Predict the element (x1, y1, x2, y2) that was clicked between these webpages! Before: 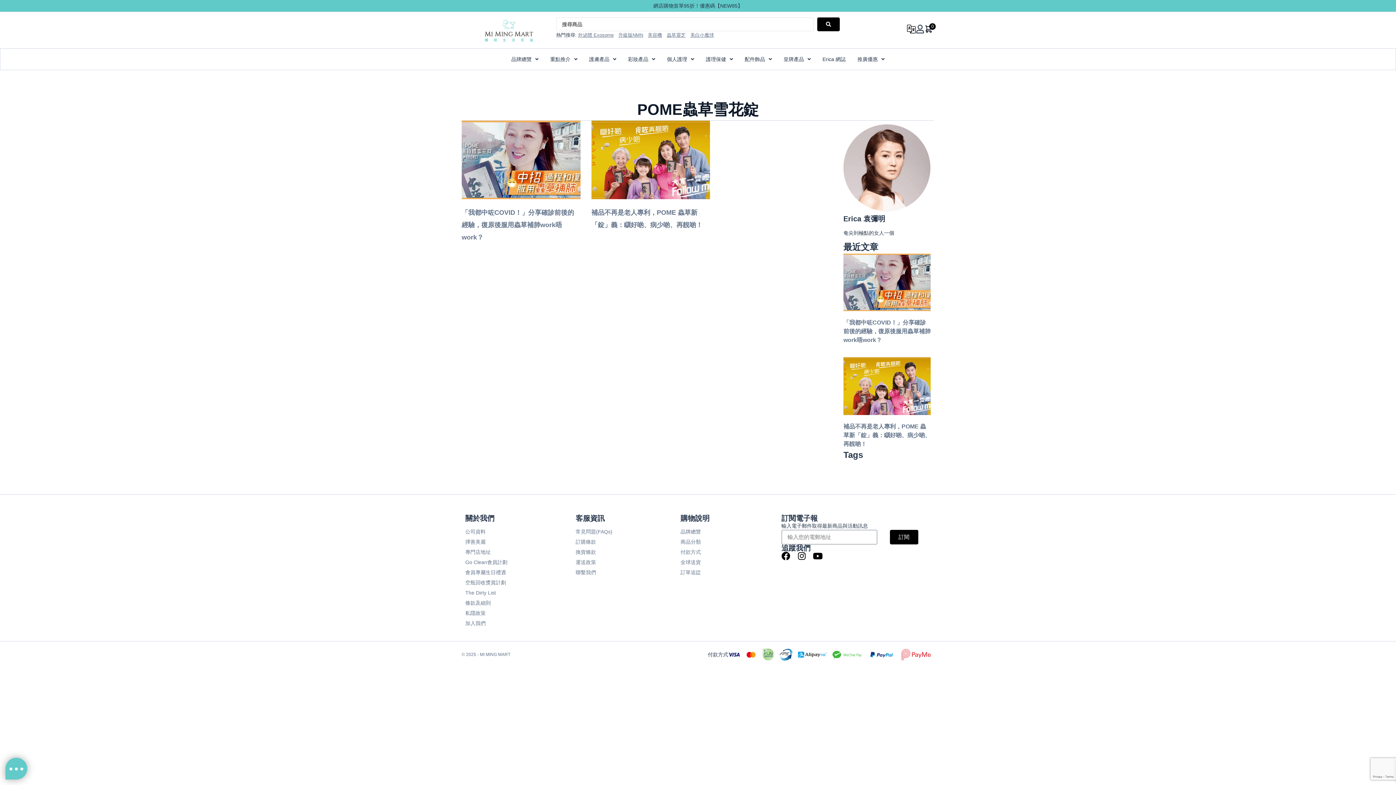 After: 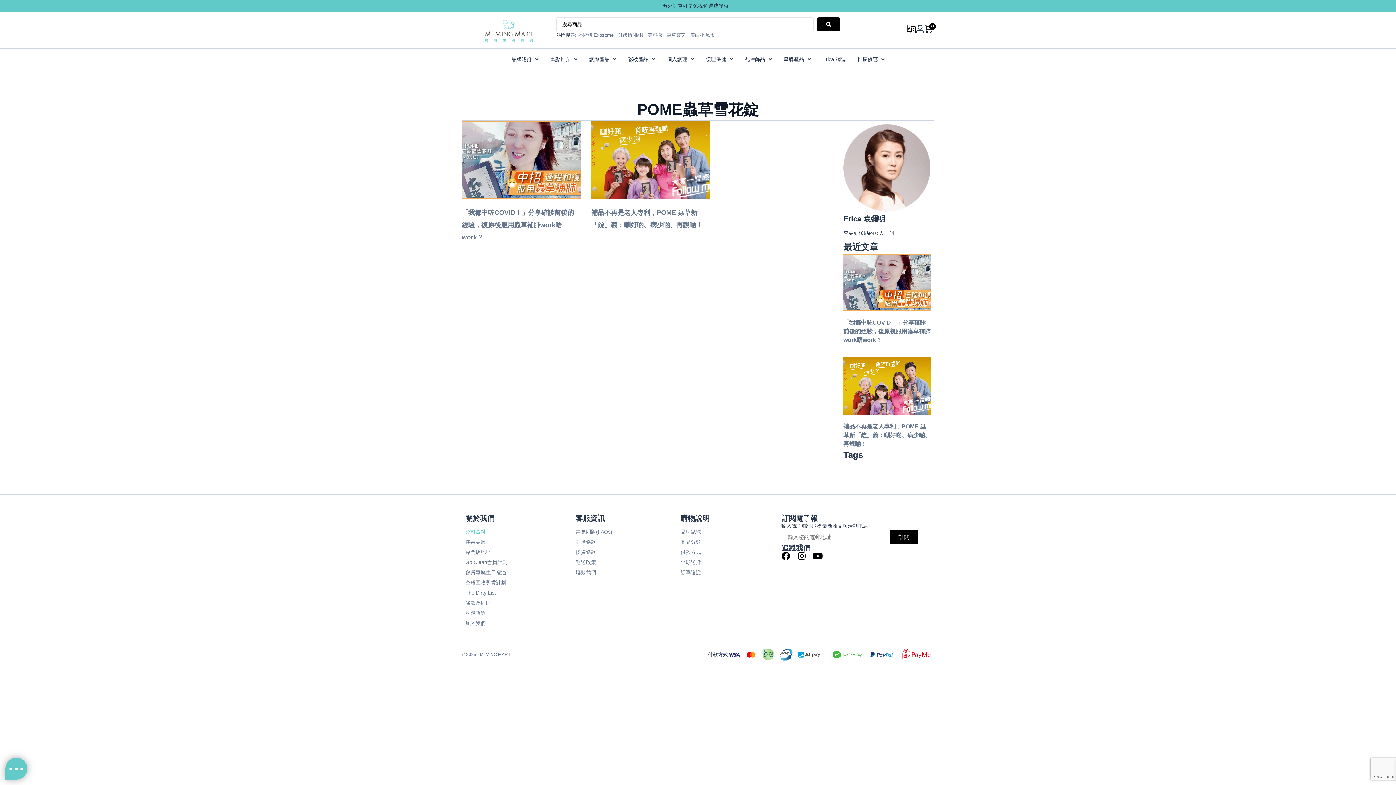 Action: label: 公司資料 bbox: (465, 529, 485, 534)